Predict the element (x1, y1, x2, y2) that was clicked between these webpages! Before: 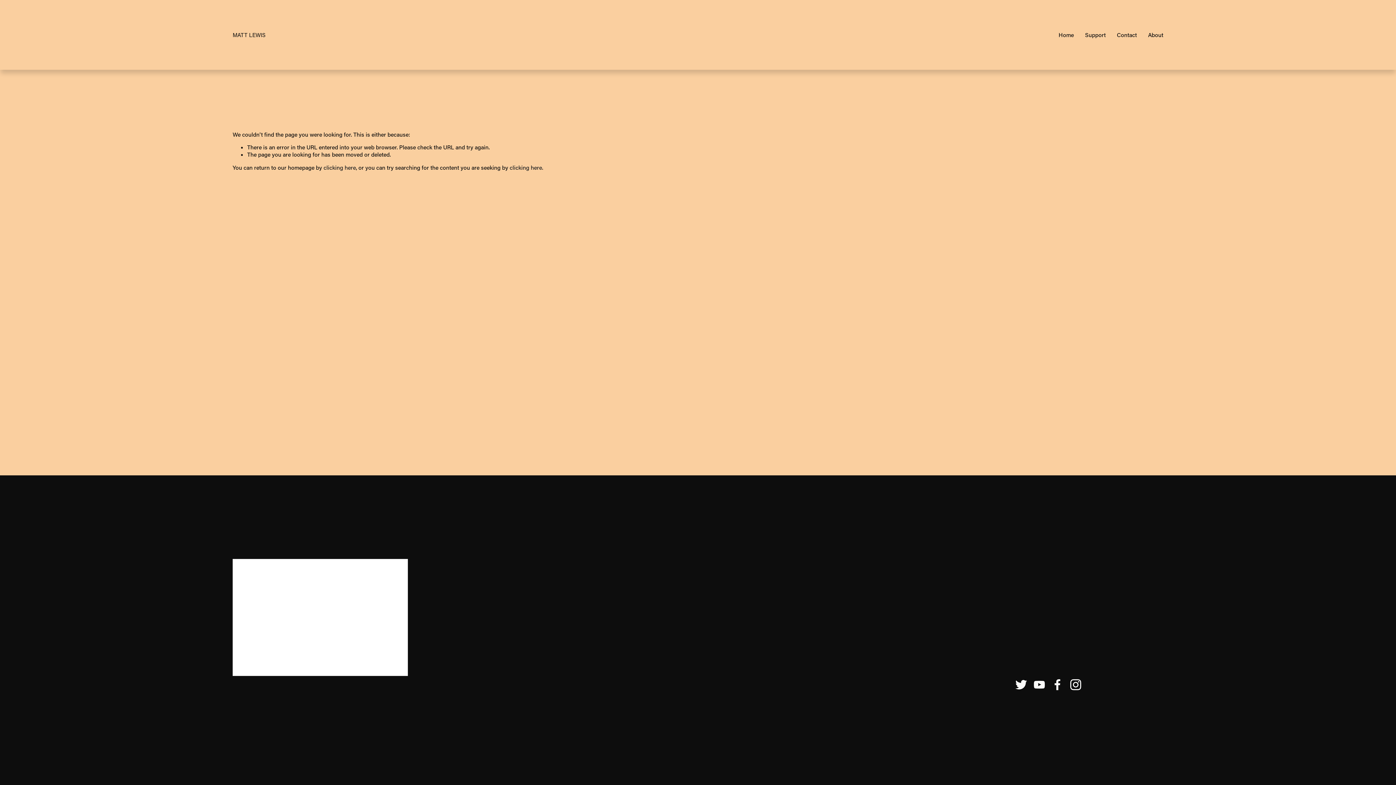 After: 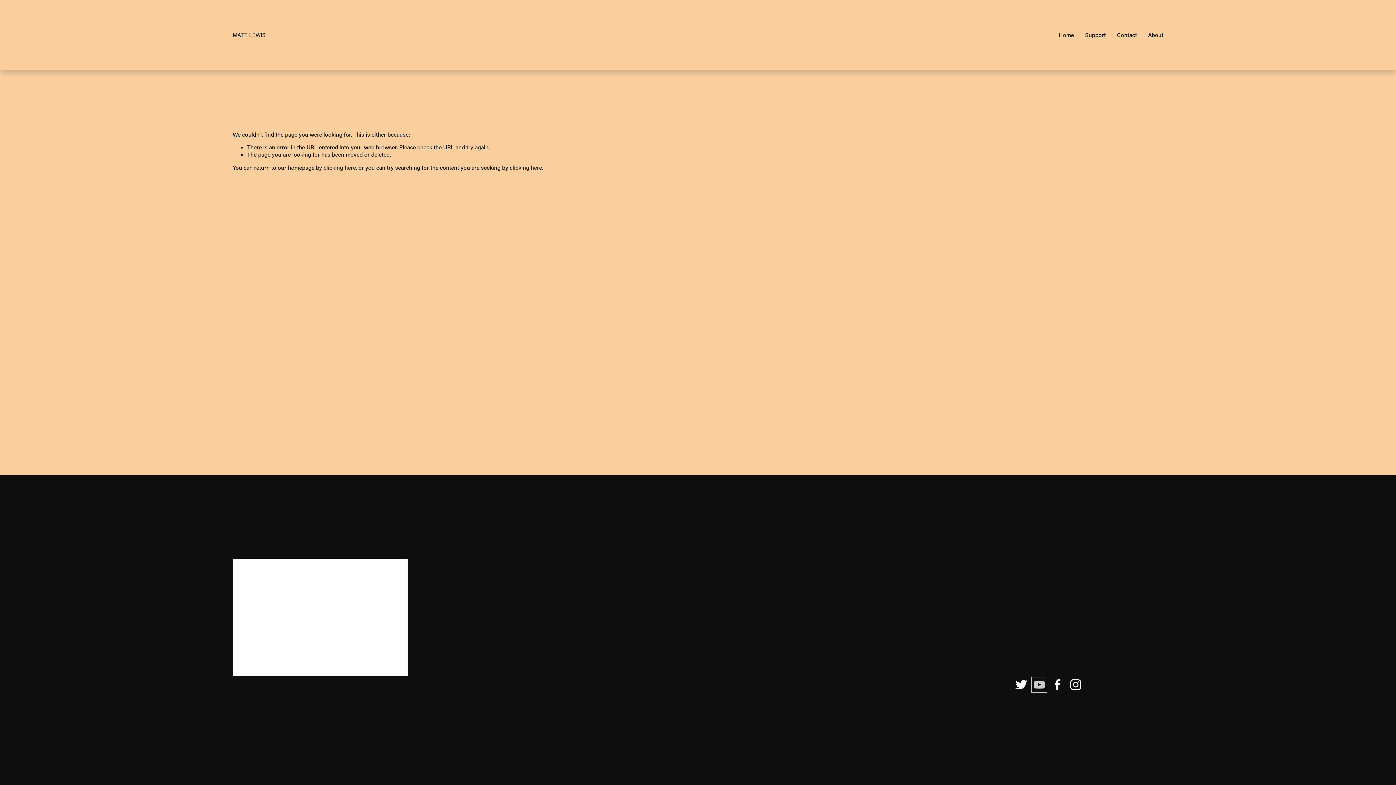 Action: label: YouTube bbox: (1033, 679, 1045, 691)